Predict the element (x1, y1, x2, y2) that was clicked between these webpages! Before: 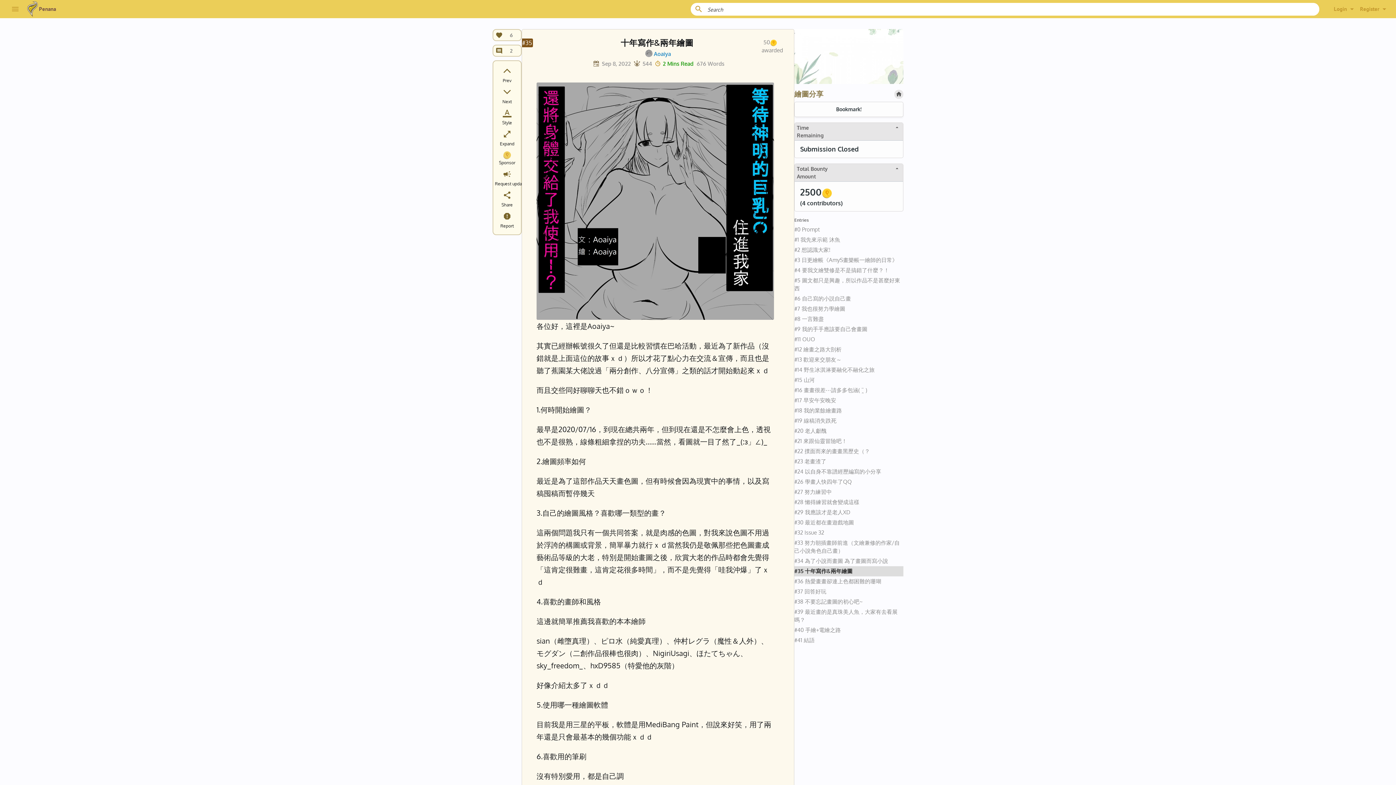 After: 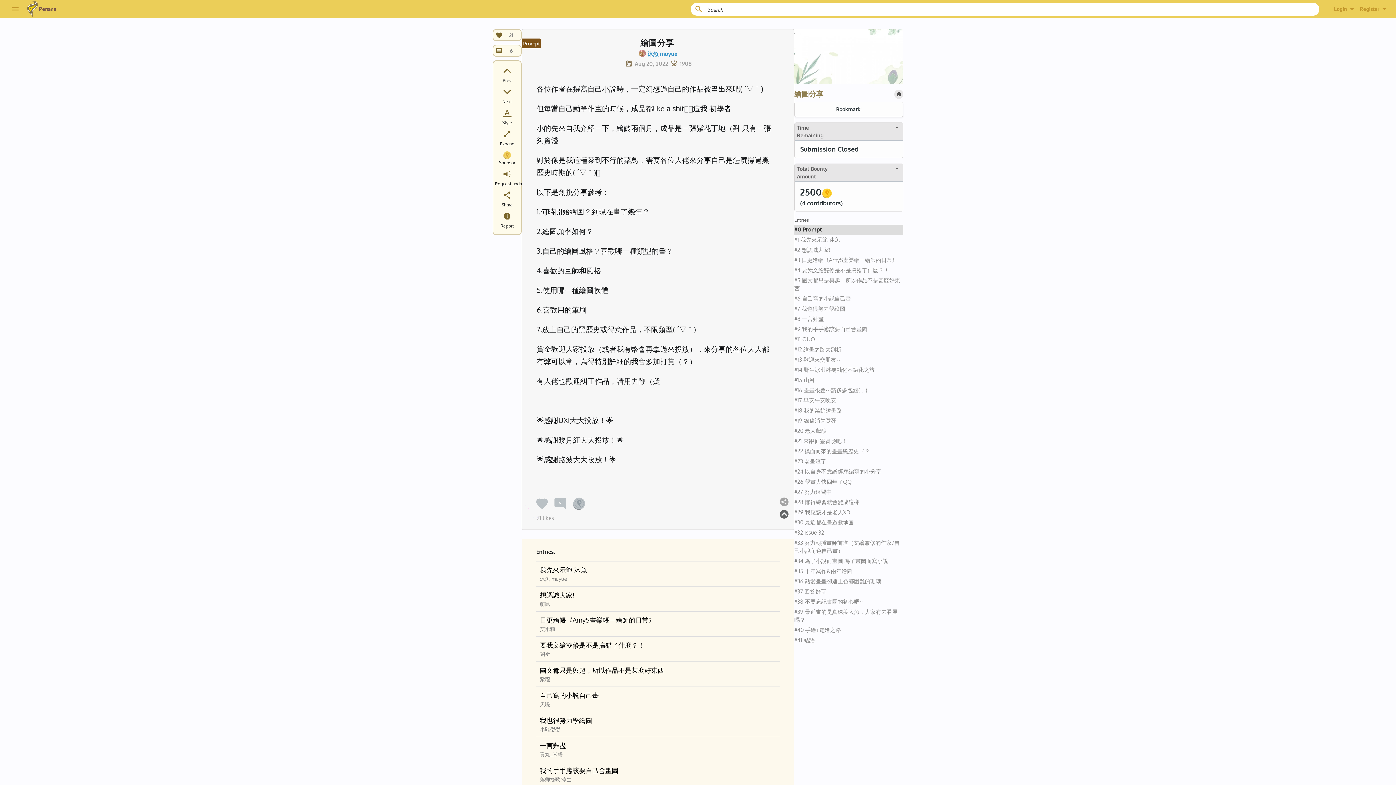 Action: label: #0 Prompt bbox: (794, 224, 903, 234)